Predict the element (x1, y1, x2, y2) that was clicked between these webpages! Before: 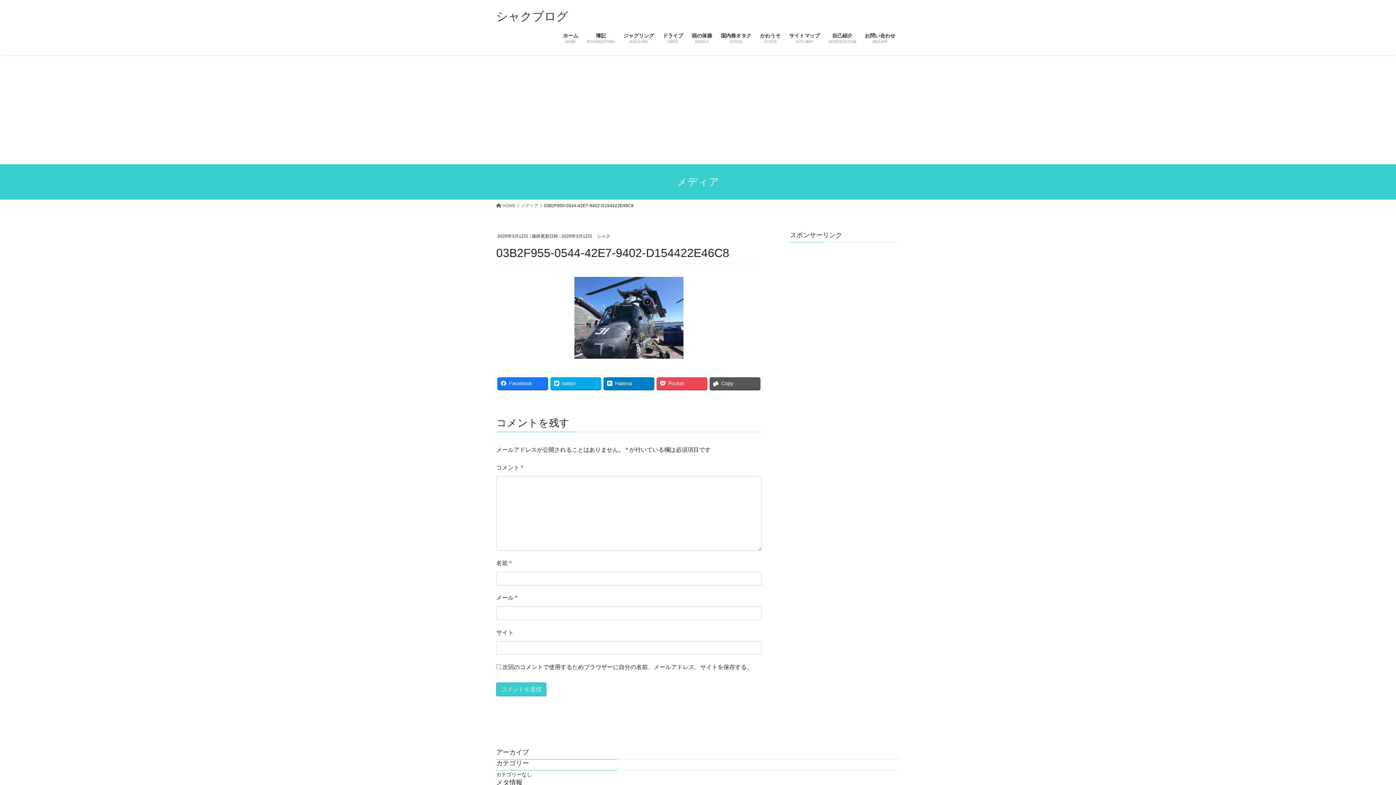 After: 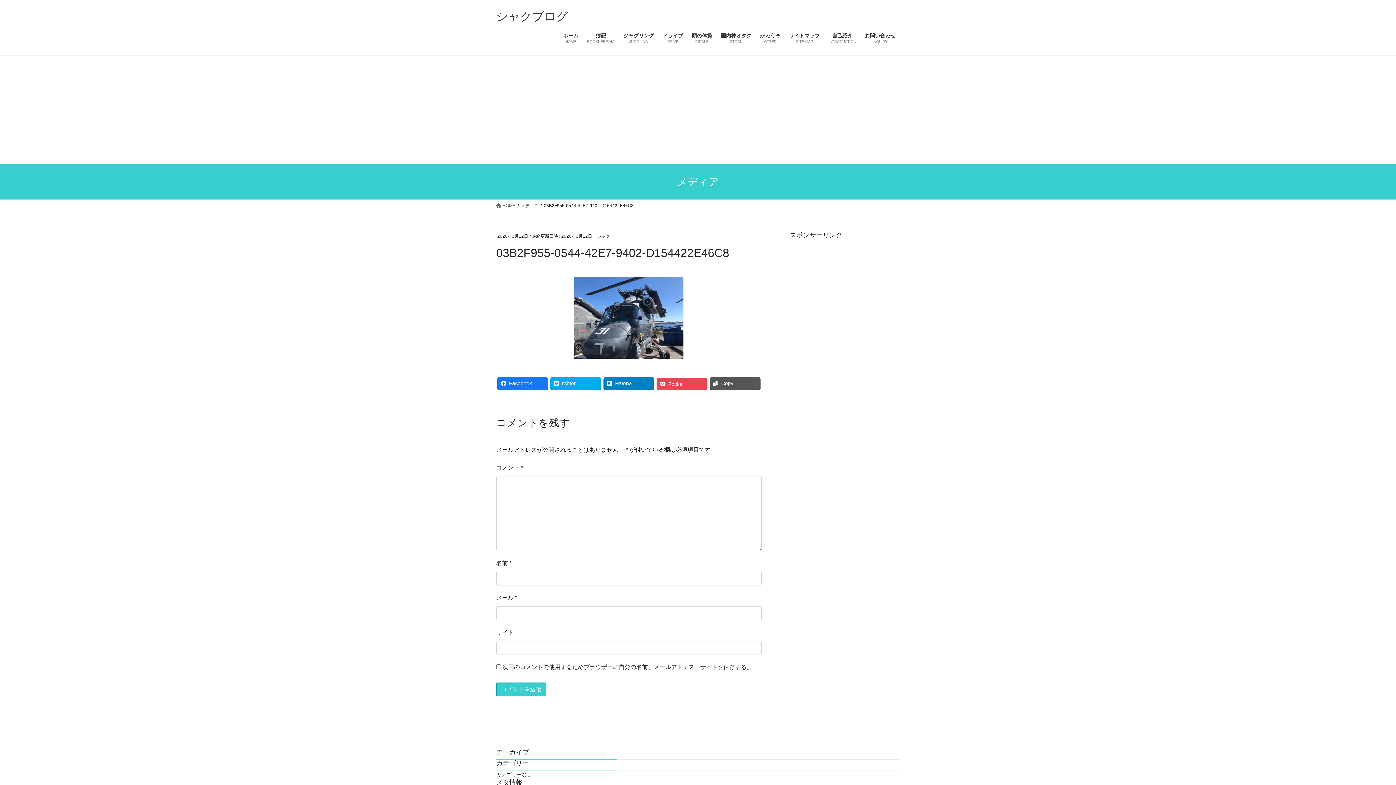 Action: bbox: (656, 377, 707, 389) label: Pocket